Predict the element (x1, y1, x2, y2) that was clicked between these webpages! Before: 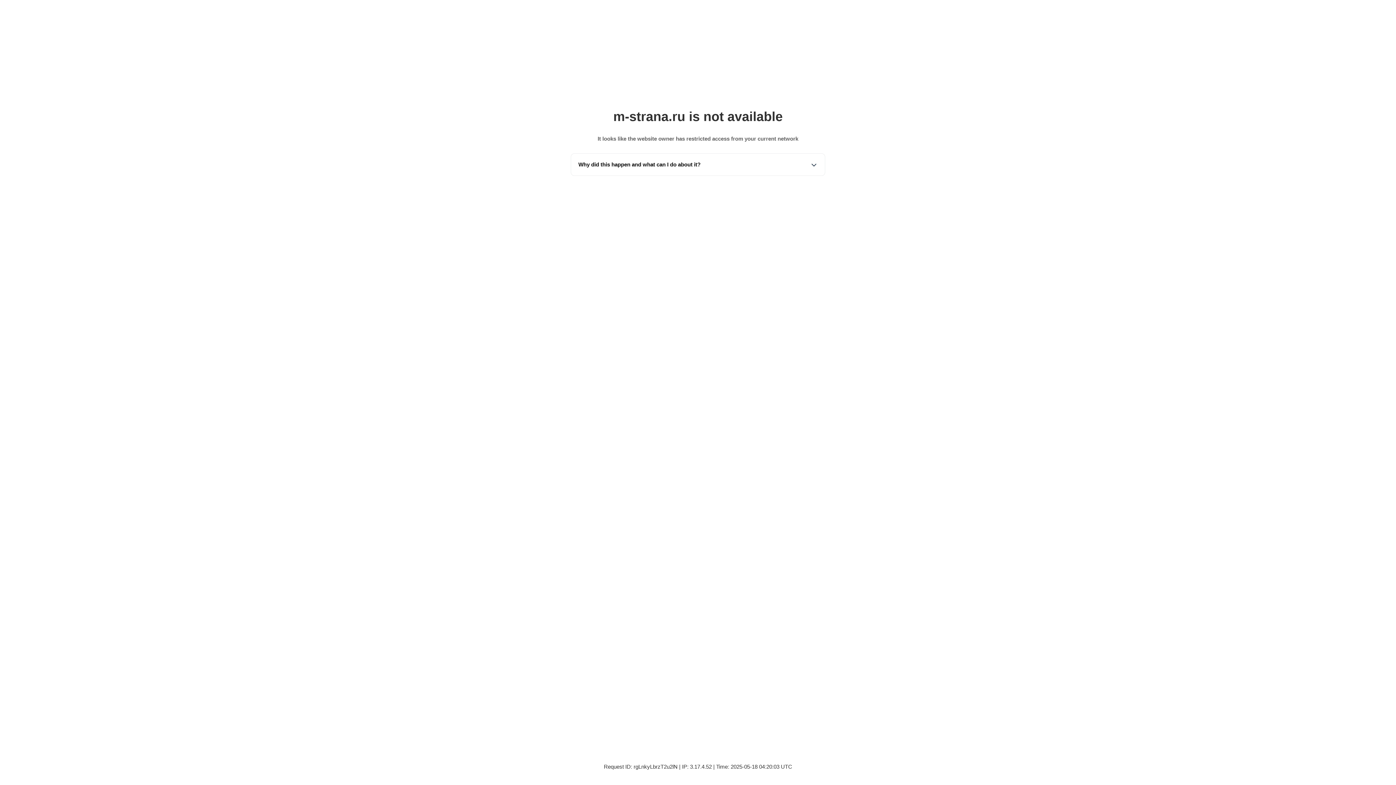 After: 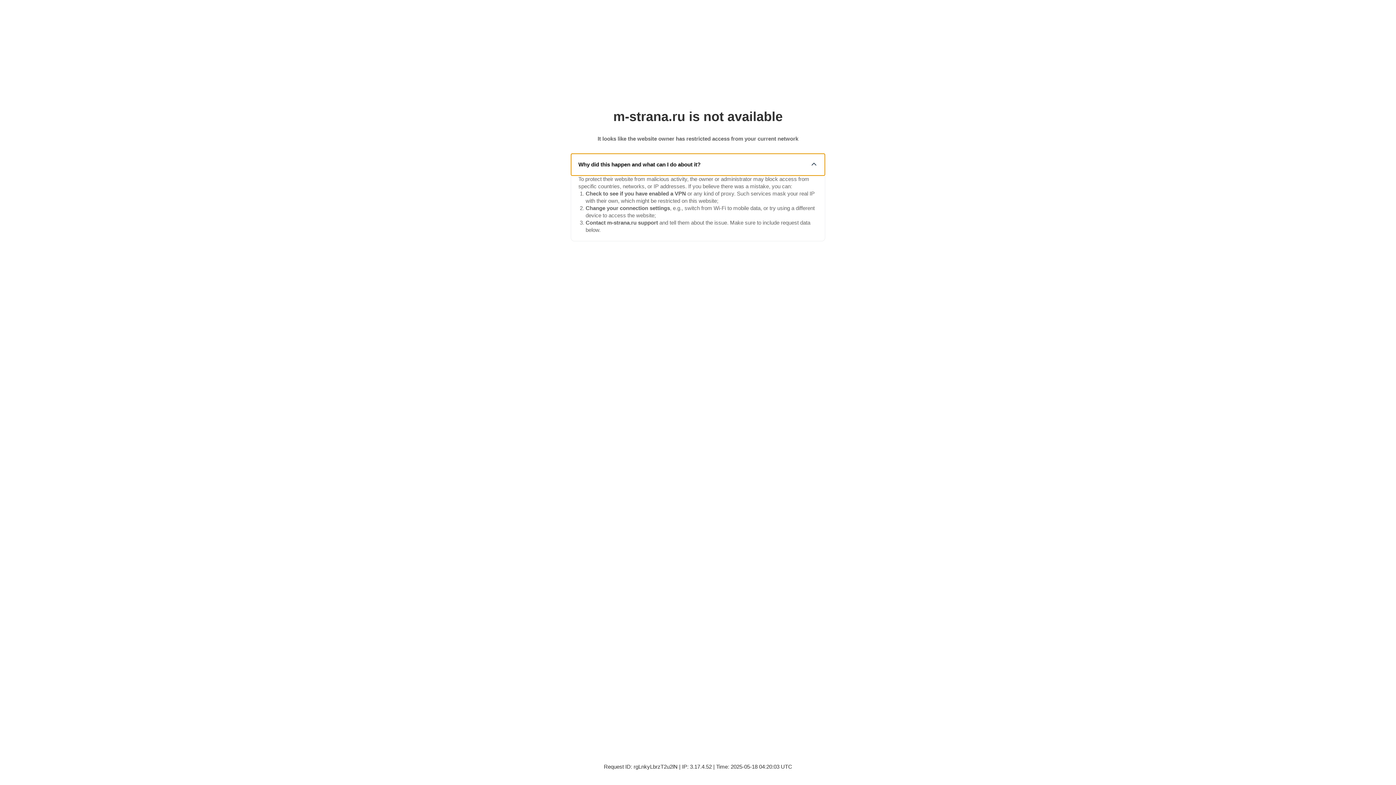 Action: label: Why did this happen and what can I do about it? bbox: (571, 153, 825, 175)